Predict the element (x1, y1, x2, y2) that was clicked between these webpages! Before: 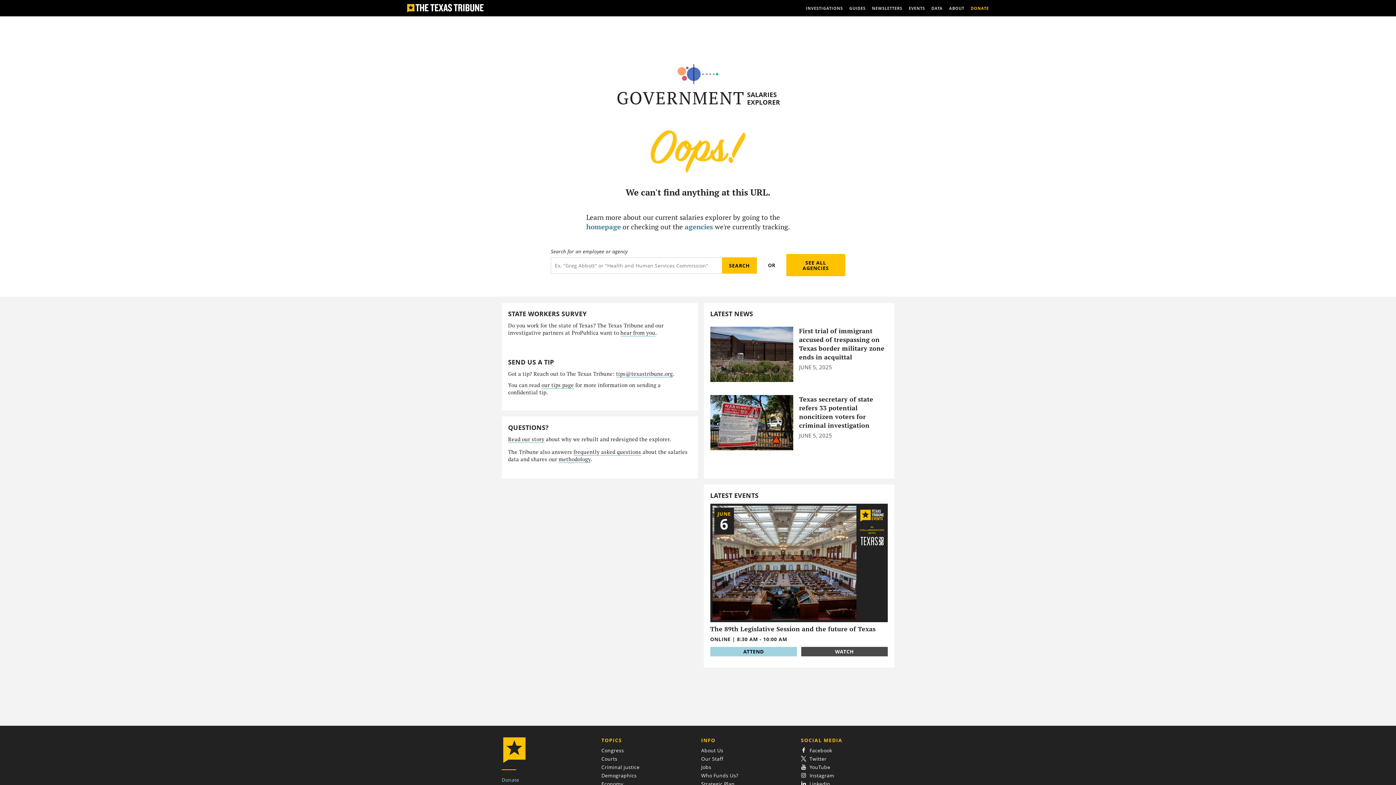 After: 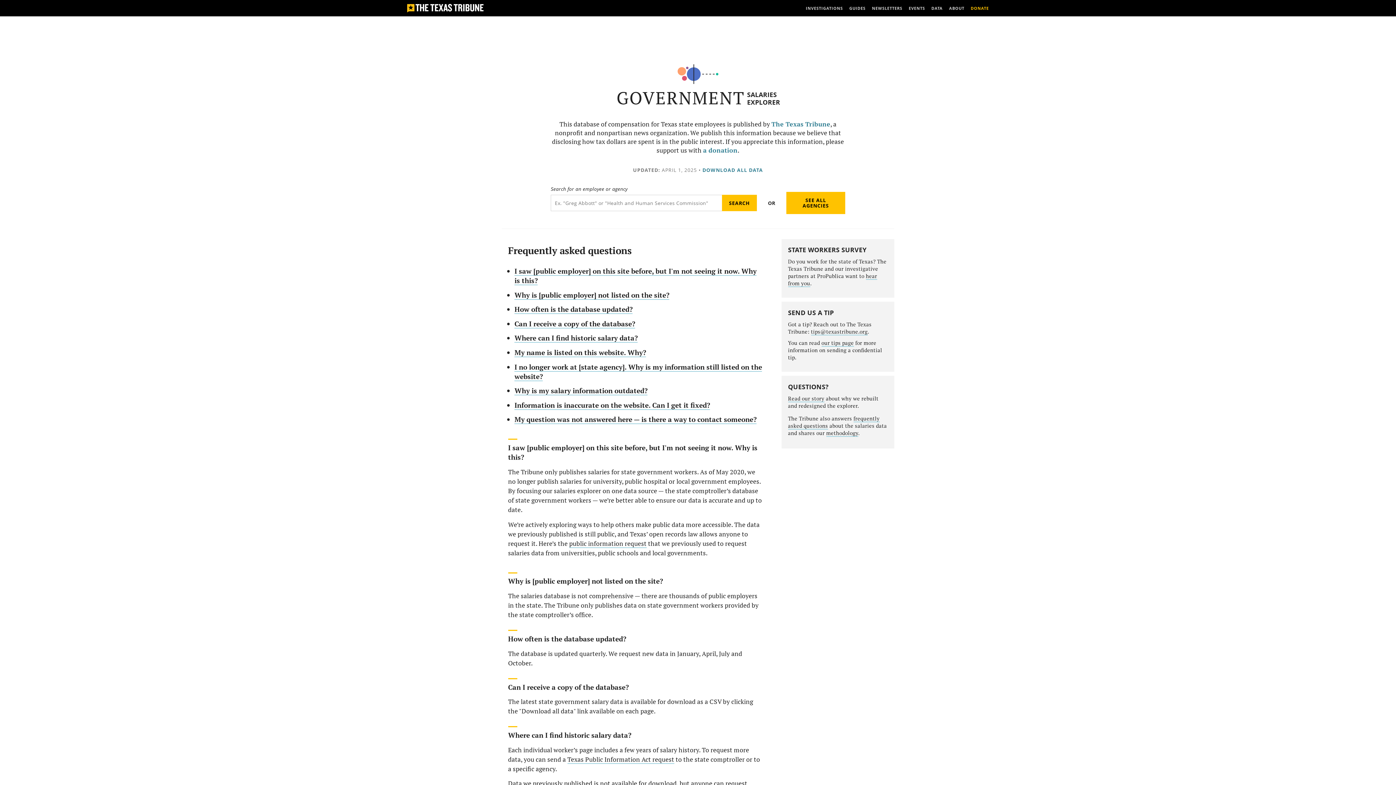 Action: label: frequently asked questions bbox: (573, 448, 641, 455)